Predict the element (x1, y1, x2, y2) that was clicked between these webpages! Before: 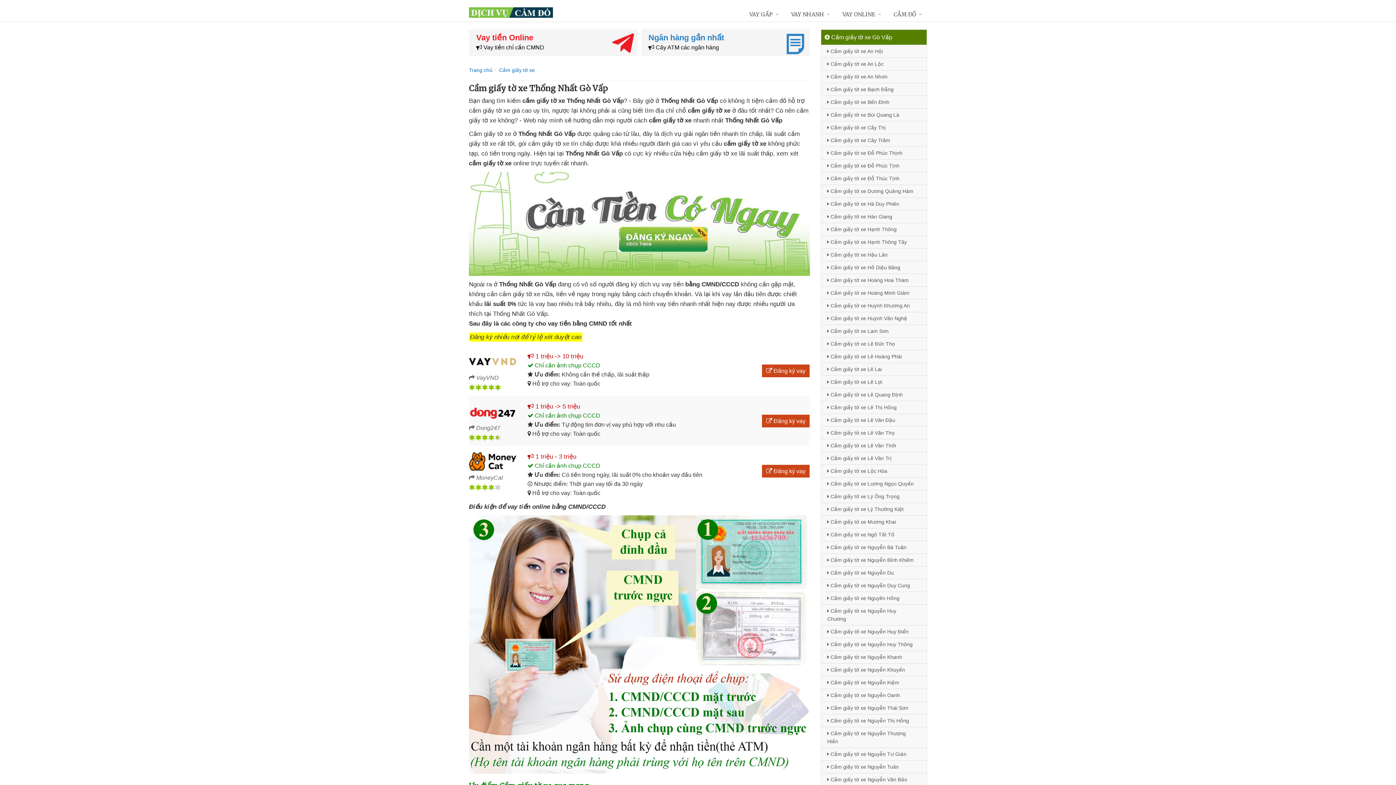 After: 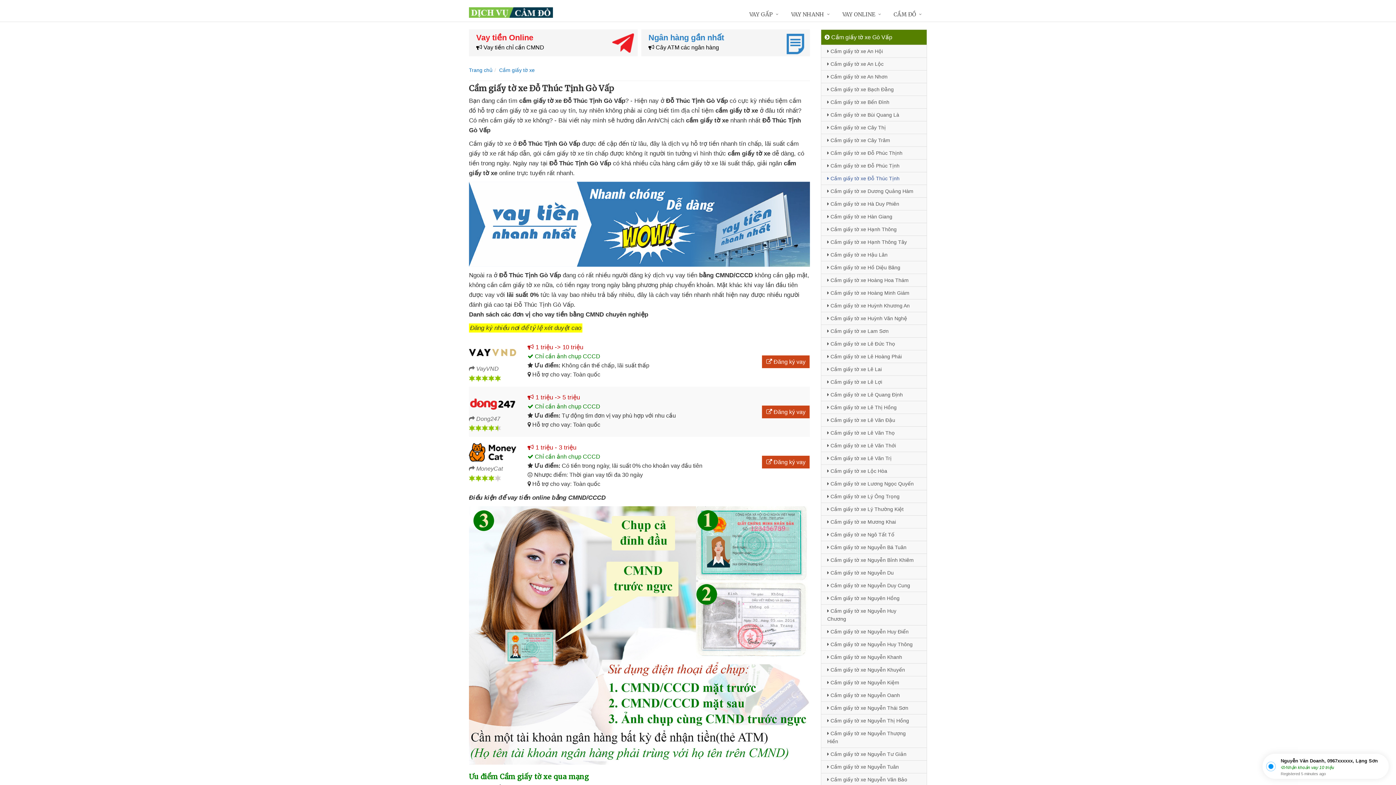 Action: label:  Cầm giấy tờ xe Đỗ Thúc Tịnh bbox: (821, 172, 926, 184)